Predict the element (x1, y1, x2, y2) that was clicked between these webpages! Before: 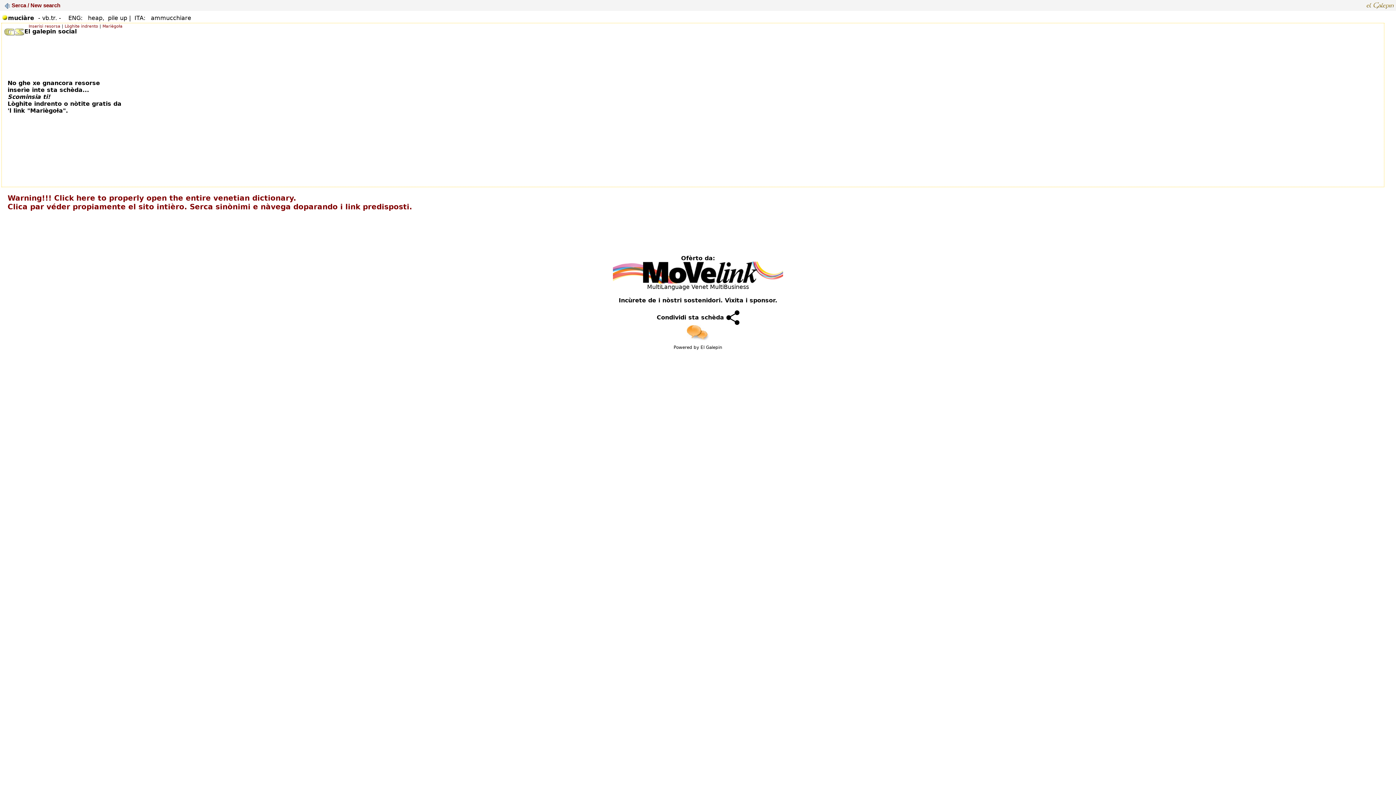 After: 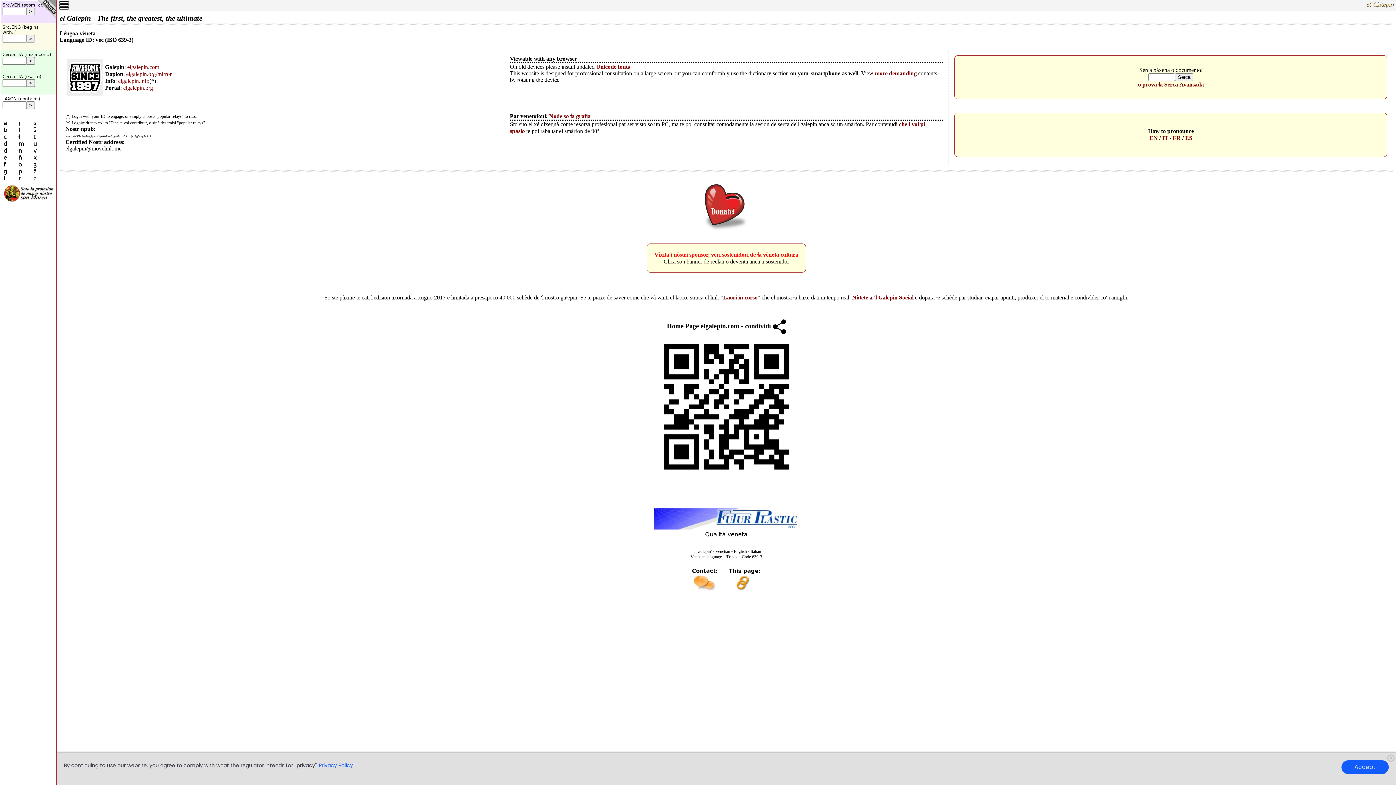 Action: bbox: (0, 193, 412, 211) label:    Warning!!! Click here to properly open the entire venetian dictionary.
   Clica par véder propiamente el sito intièro. Serca sinònimi e nàvega doparando i link predisposti.


